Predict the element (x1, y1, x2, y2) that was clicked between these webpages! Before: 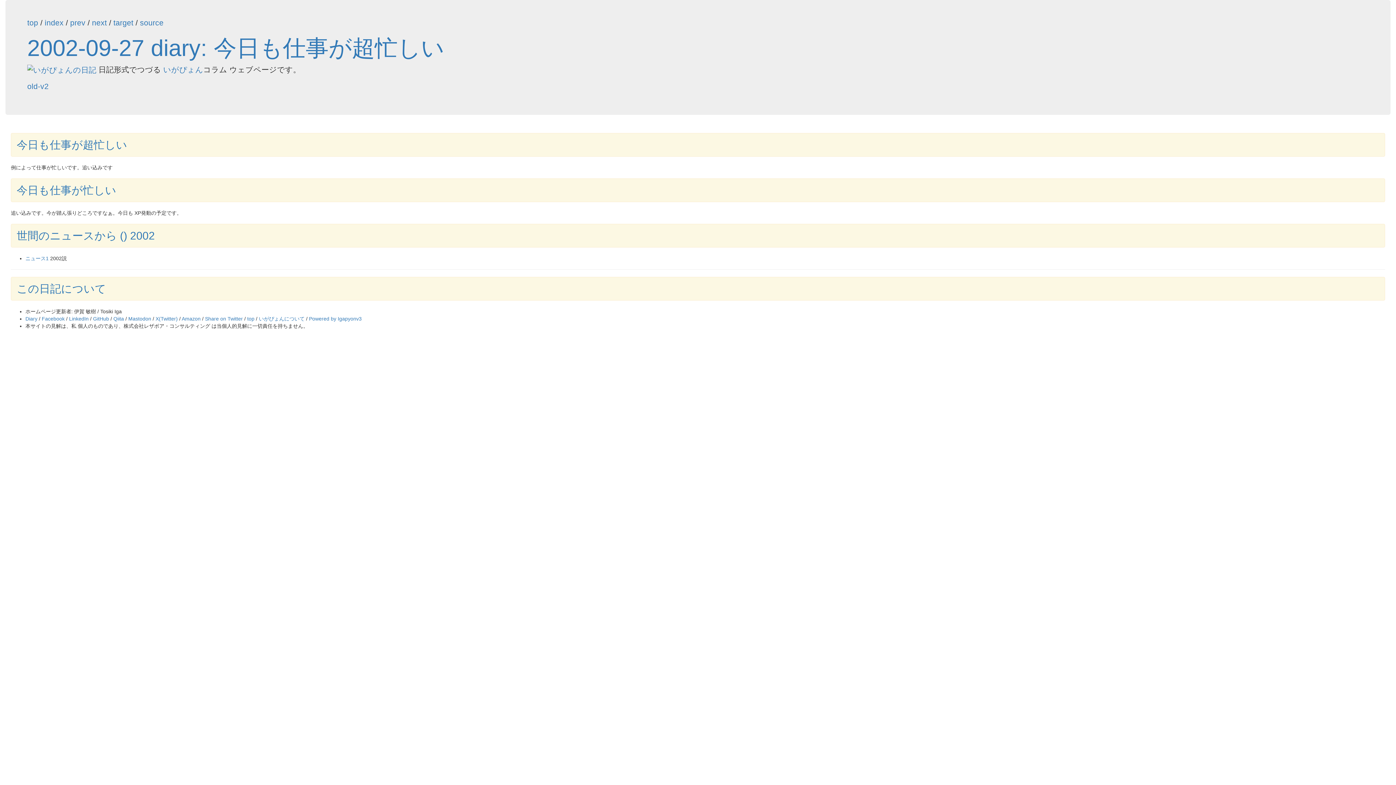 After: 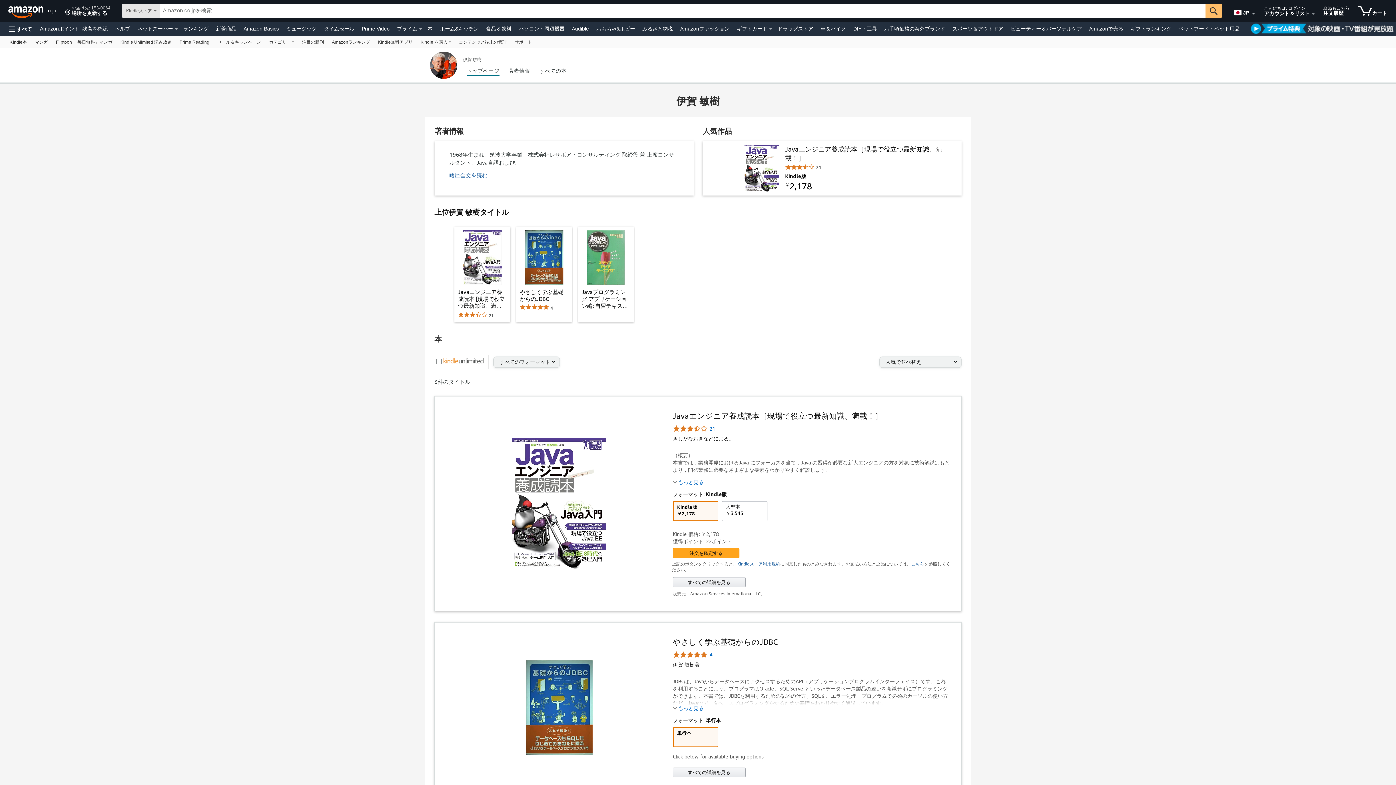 Action: label: Amazon bbox: (181, 316, 200, 321)